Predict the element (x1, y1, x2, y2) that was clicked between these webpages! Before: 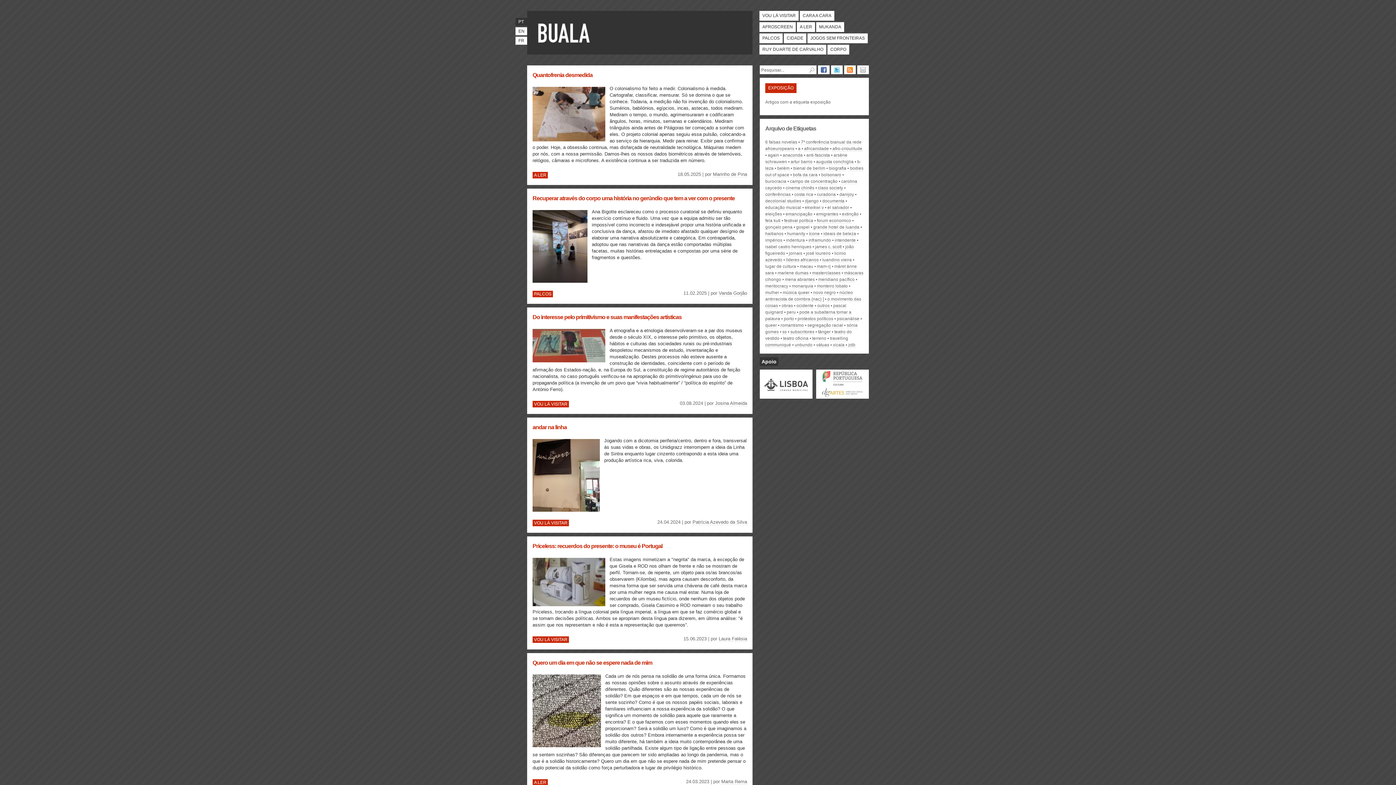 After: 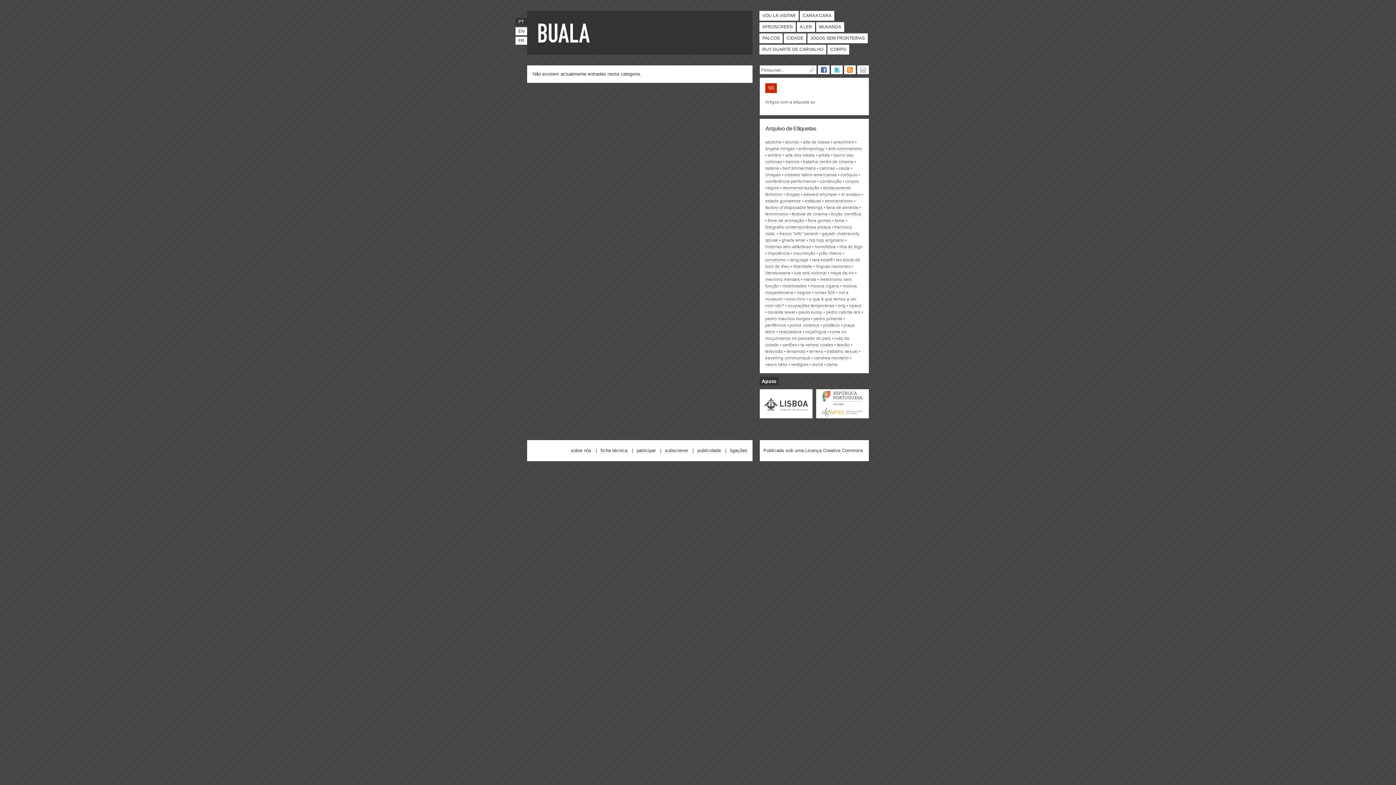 Action: bbox: (782, 329, 787, 334) label: ss